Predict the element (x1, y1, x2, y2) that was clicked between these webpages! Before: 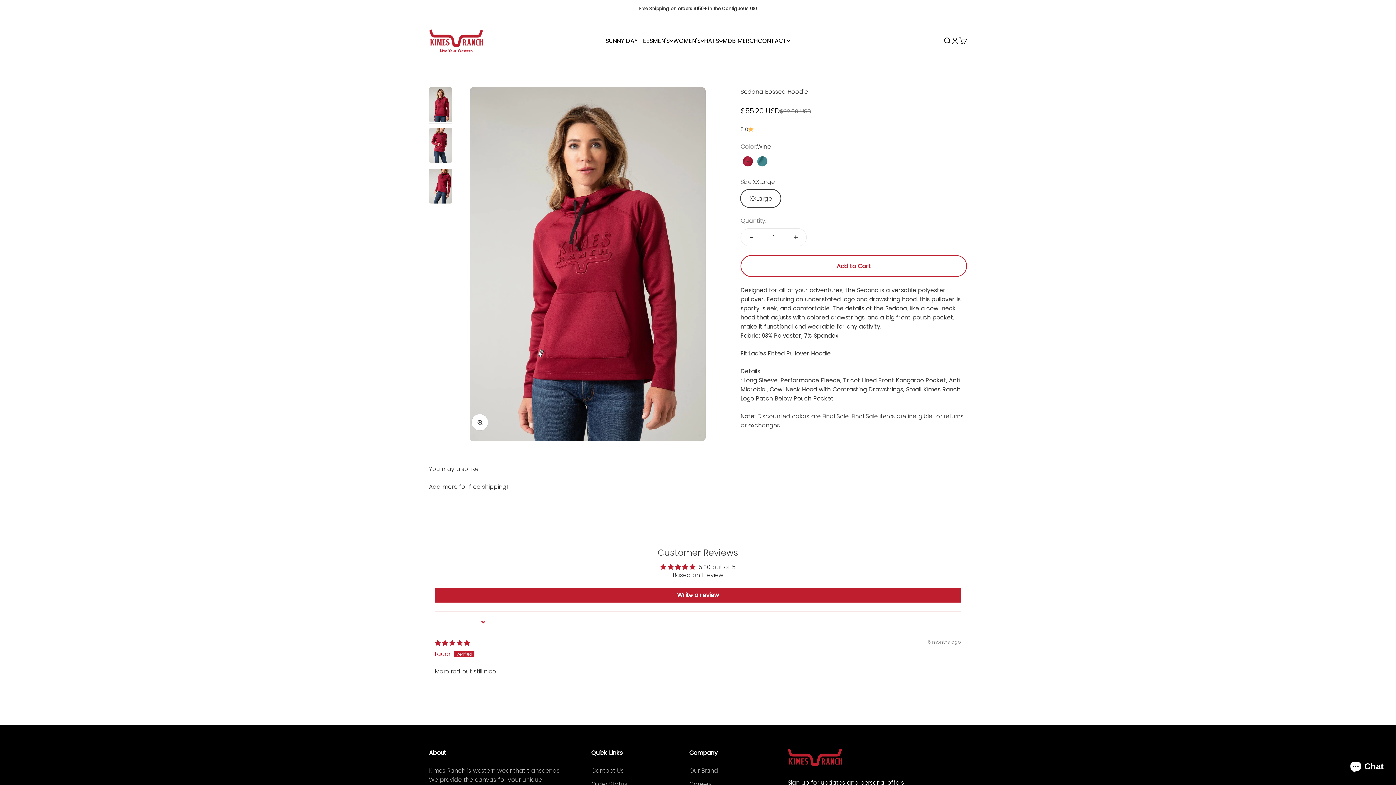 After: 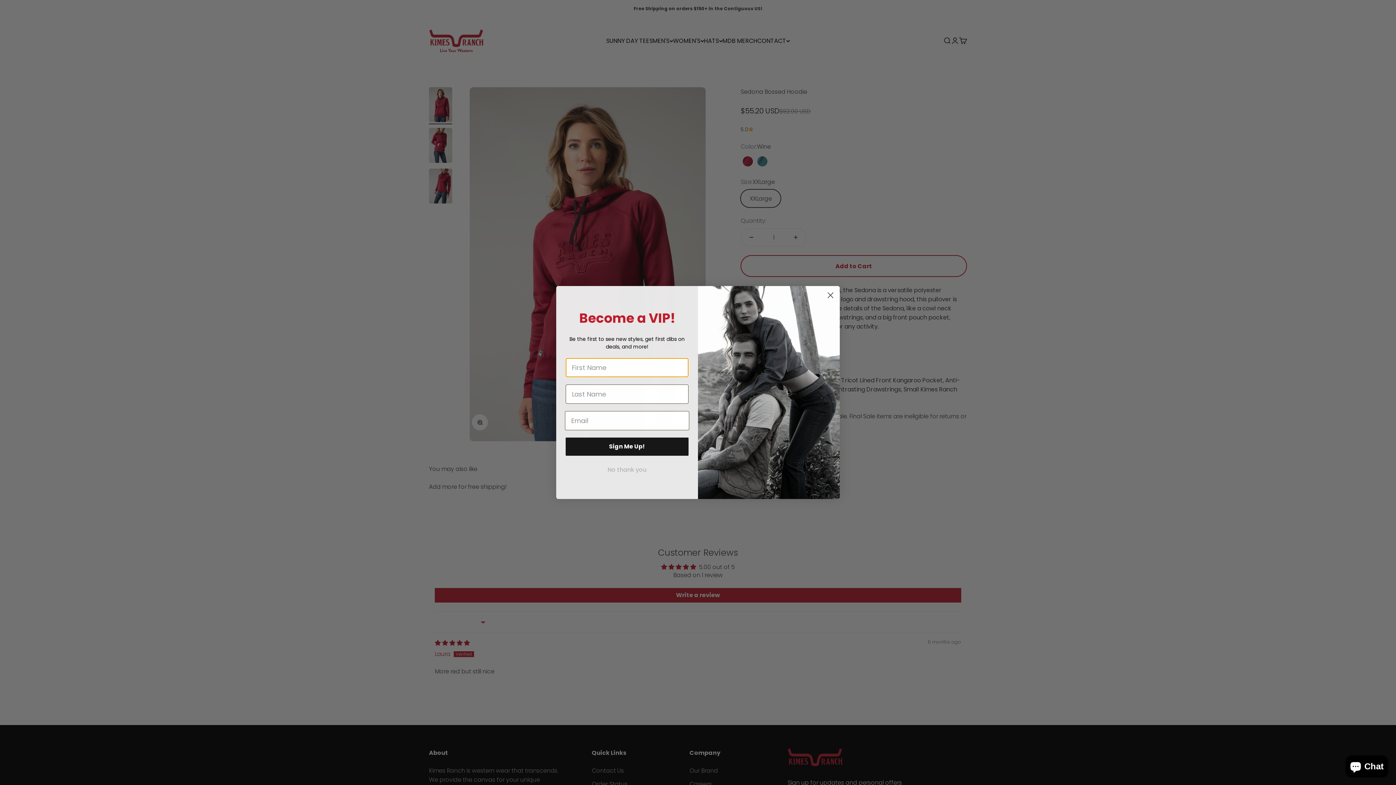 Action: bbox: (740, 125, 967, 133) label: 5.0